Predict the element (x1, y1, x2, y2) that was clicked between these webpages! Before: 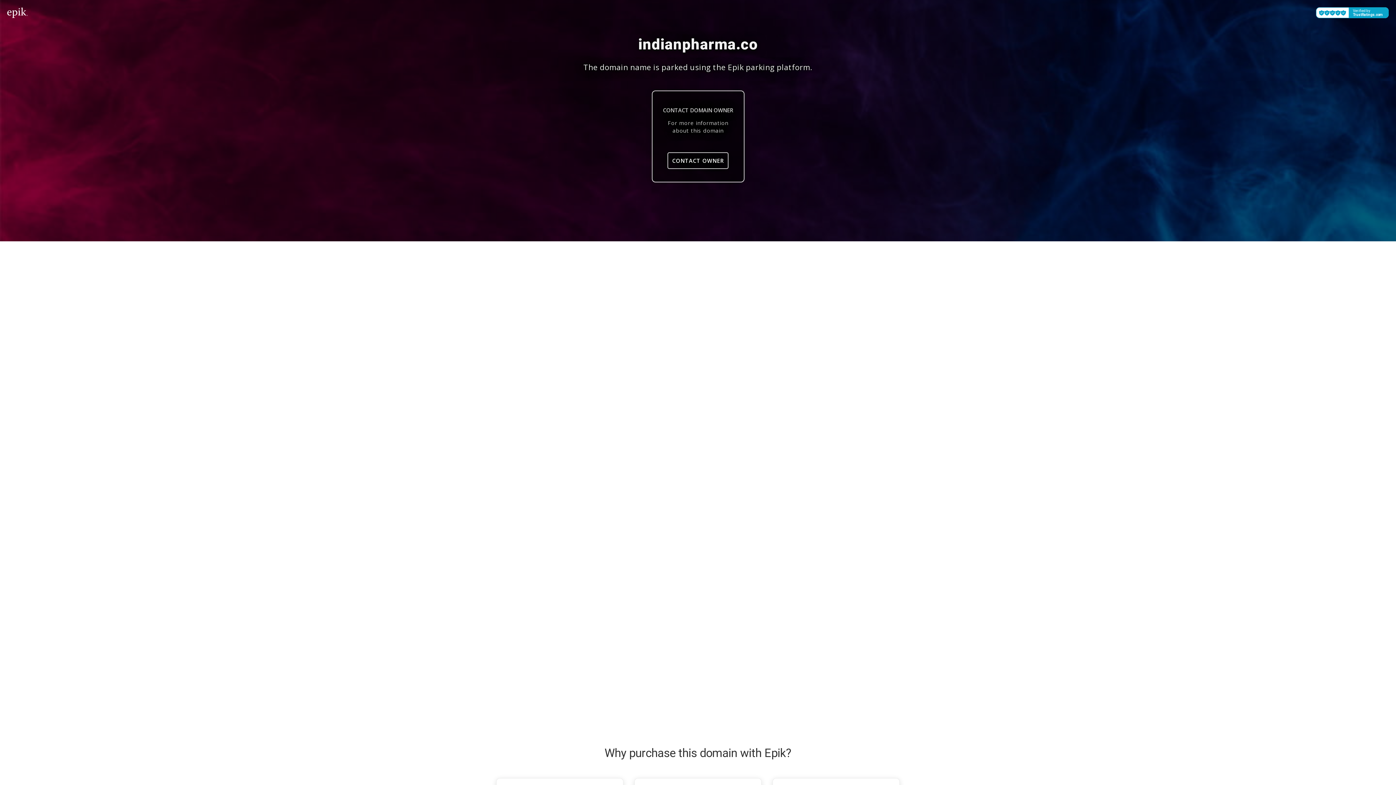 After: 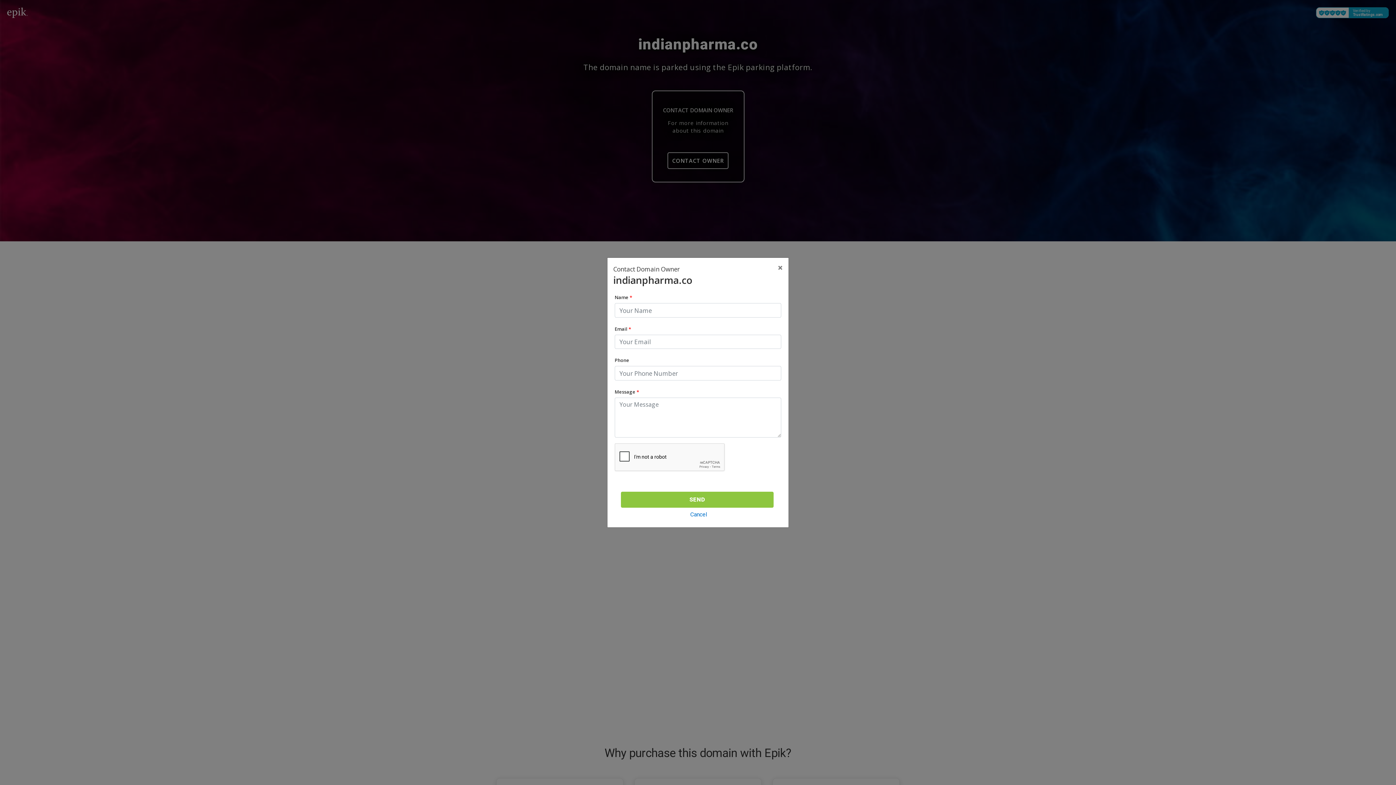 Action: bbox: (667, 152, 728, 169) label: CONTACT OWNER